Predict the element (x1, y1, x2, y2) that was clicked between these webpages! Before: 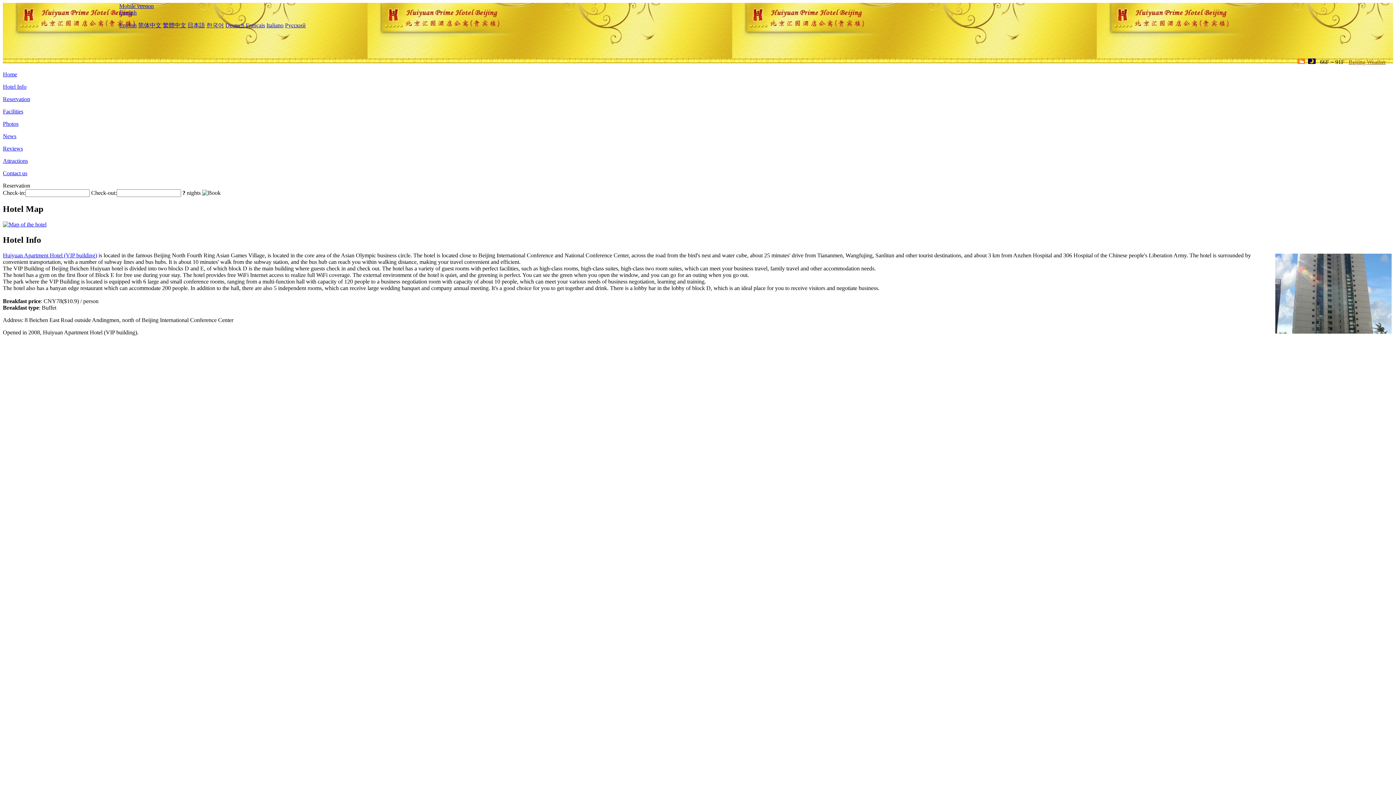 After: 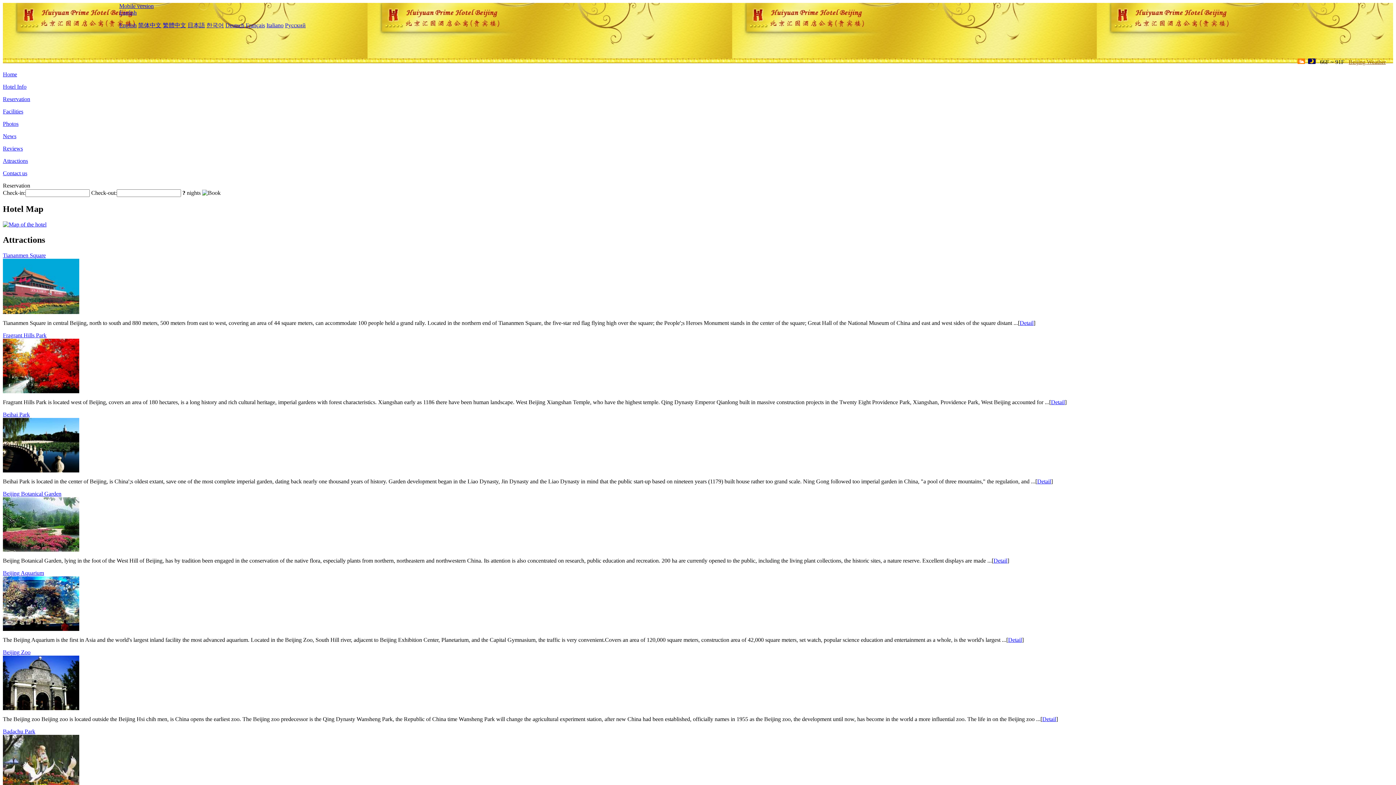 Action: label: Attractions bbox: (2, 157, 28, 164)